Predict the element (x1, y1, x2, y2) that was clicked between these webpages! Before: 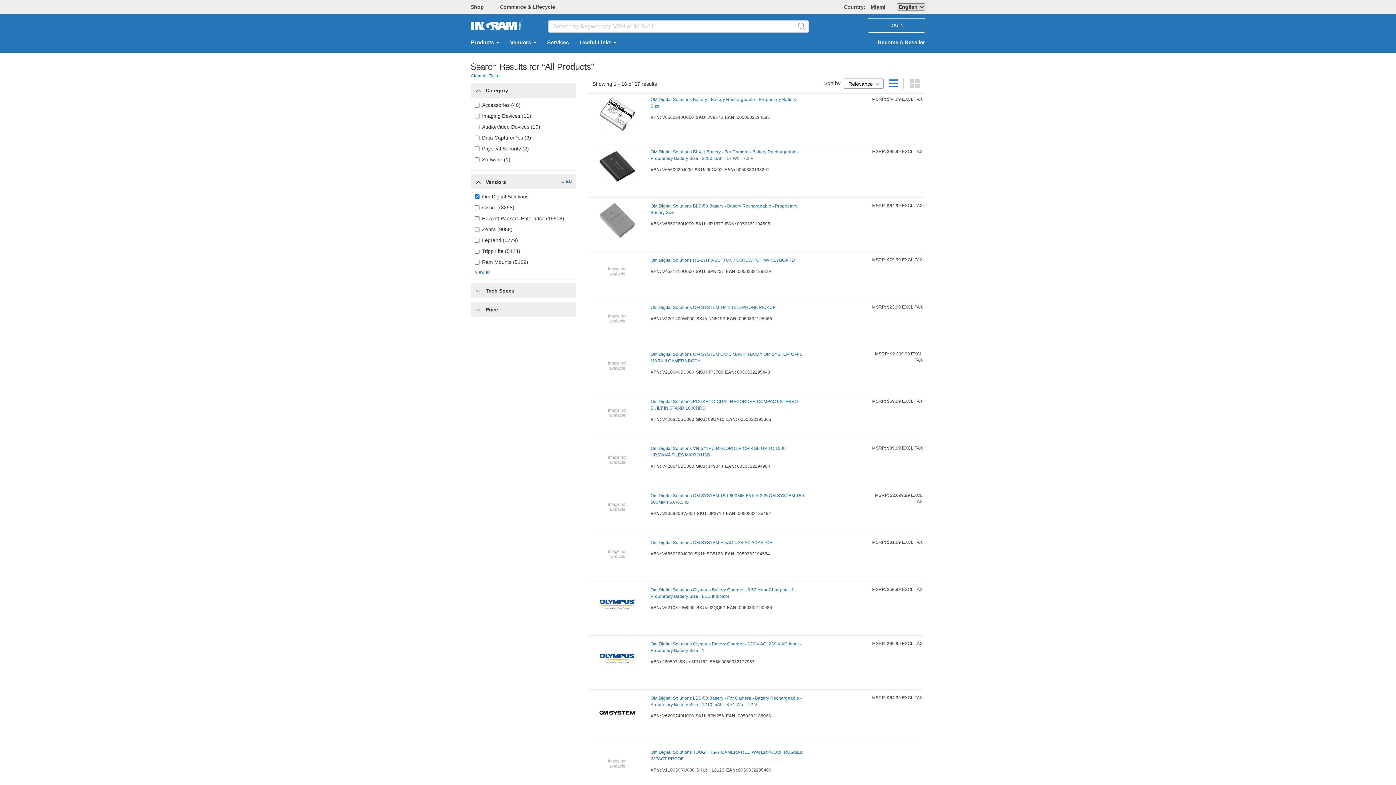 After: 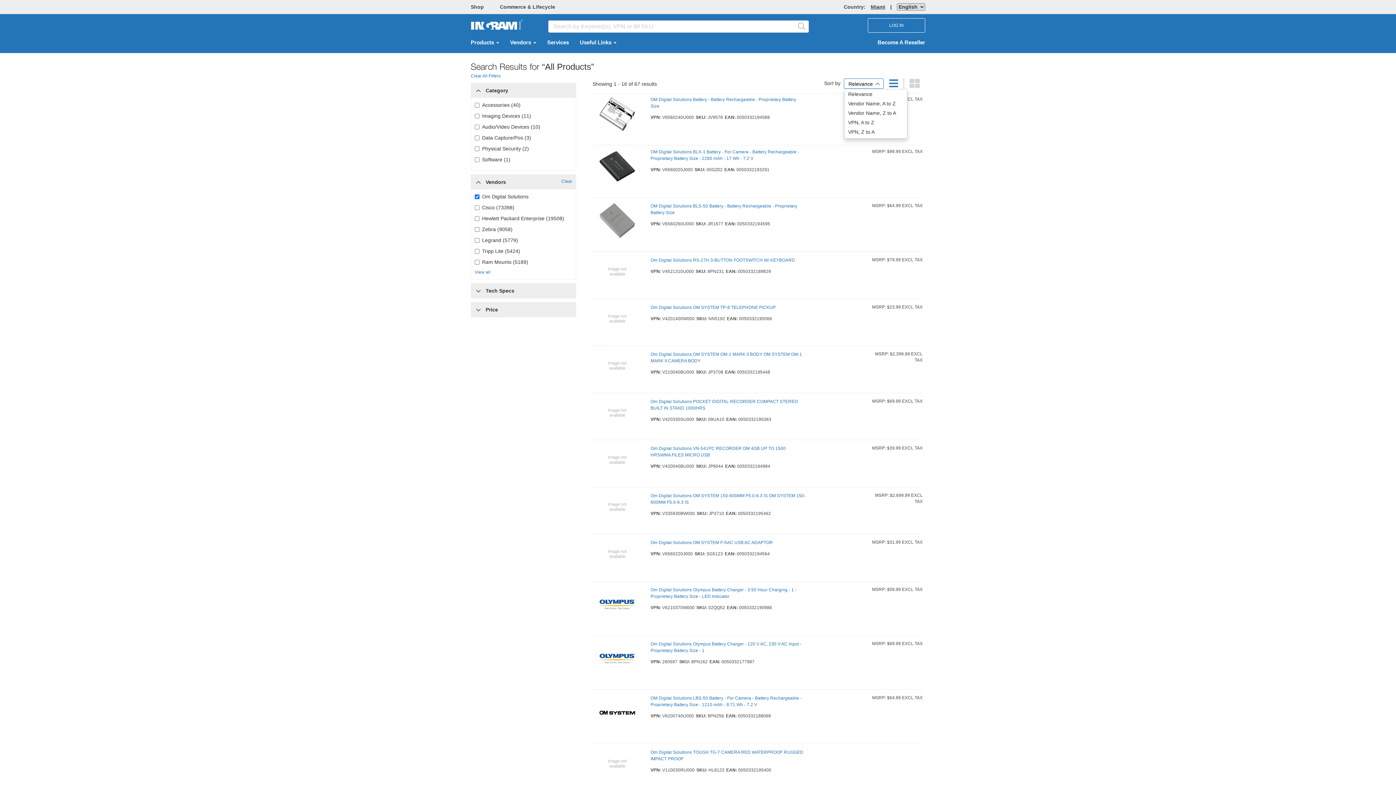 Action: label: Relevance bbox: (844, 78, 884, 88)